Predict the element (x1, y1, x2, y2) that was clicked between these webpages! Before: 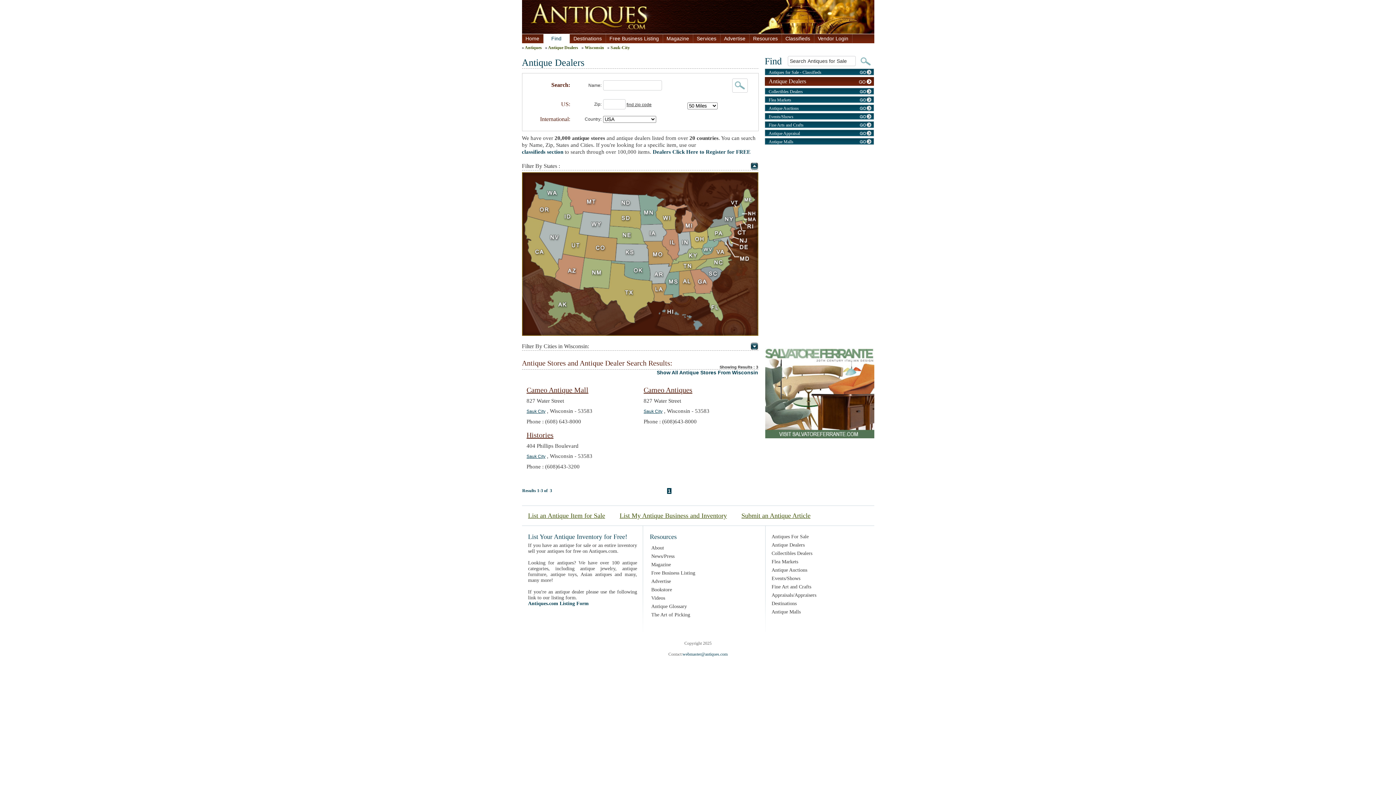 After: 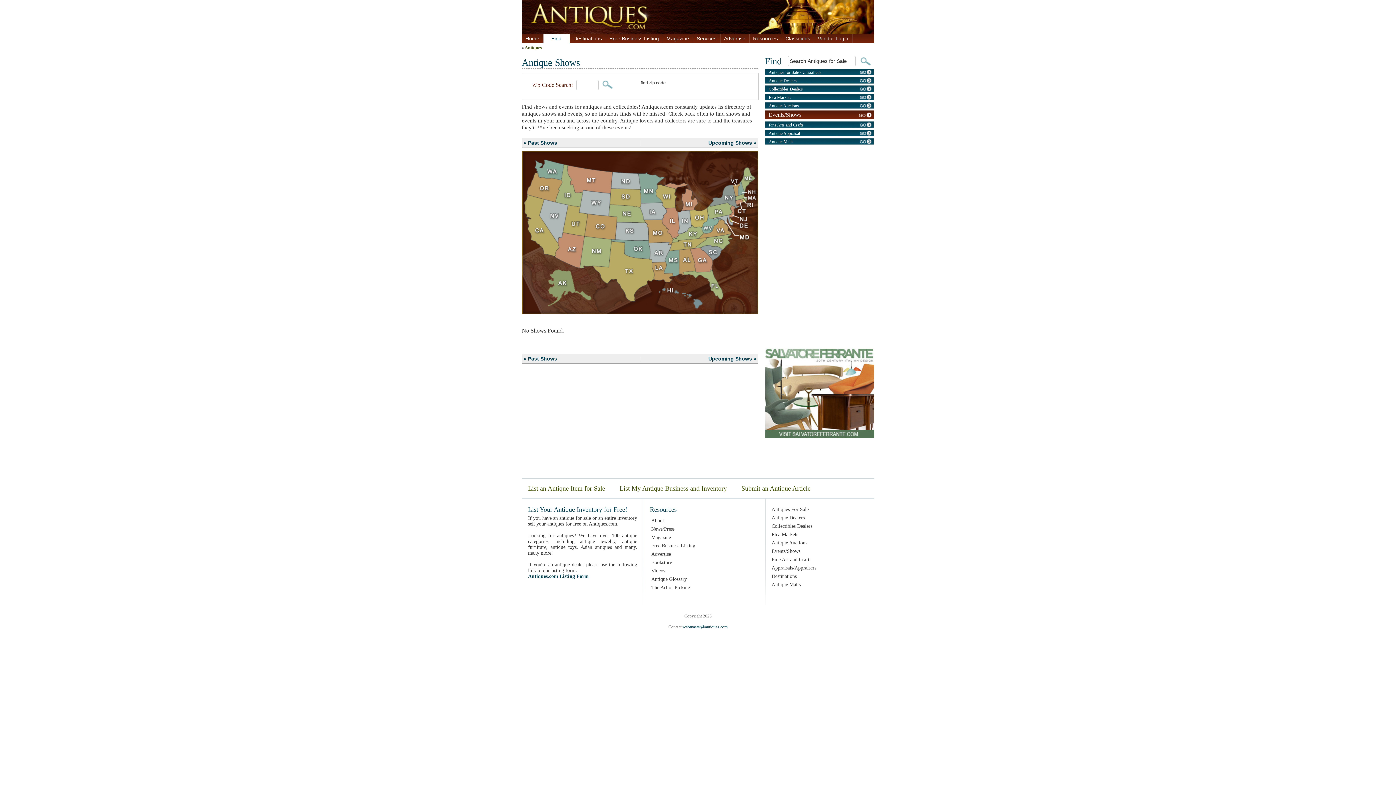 Action: bbox: (771, 576, 871, 581) label: Events/Shows